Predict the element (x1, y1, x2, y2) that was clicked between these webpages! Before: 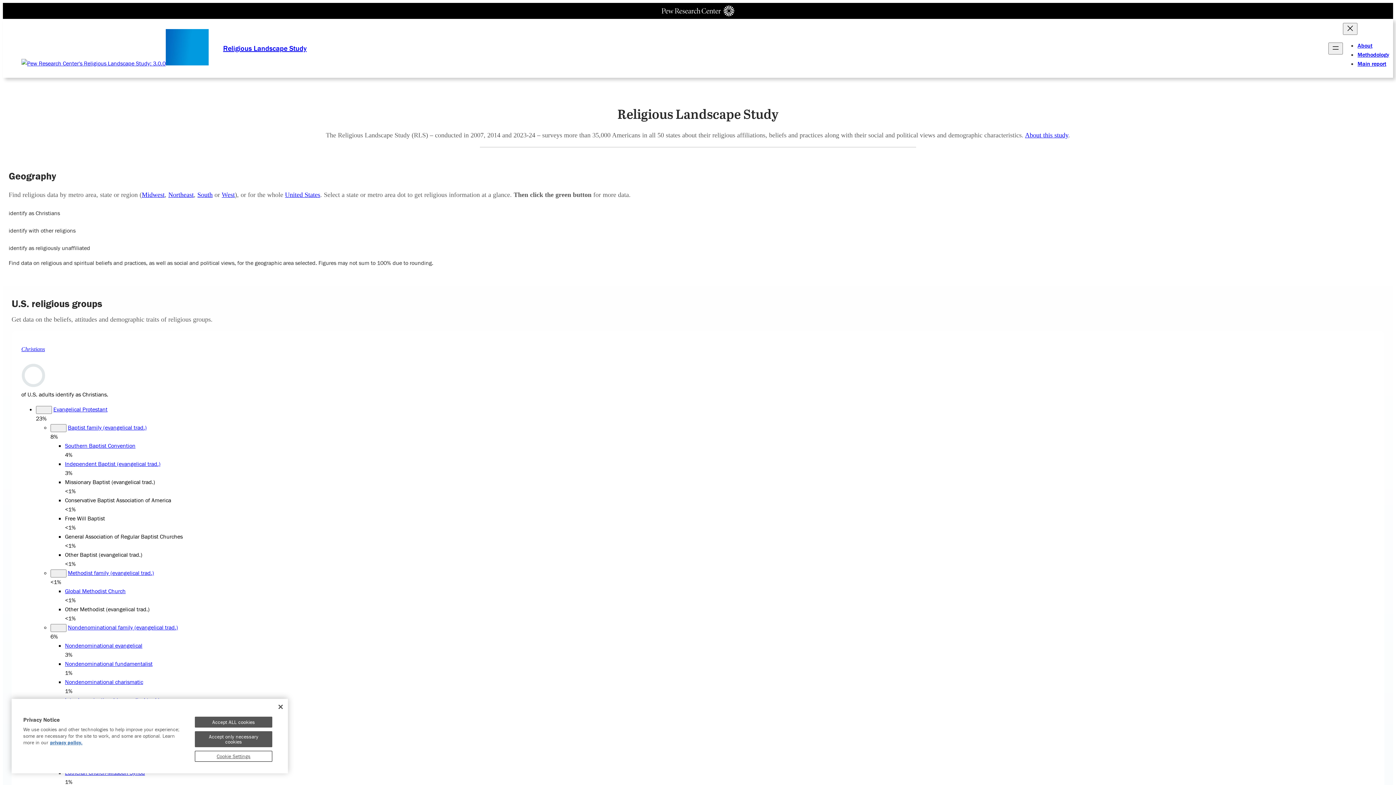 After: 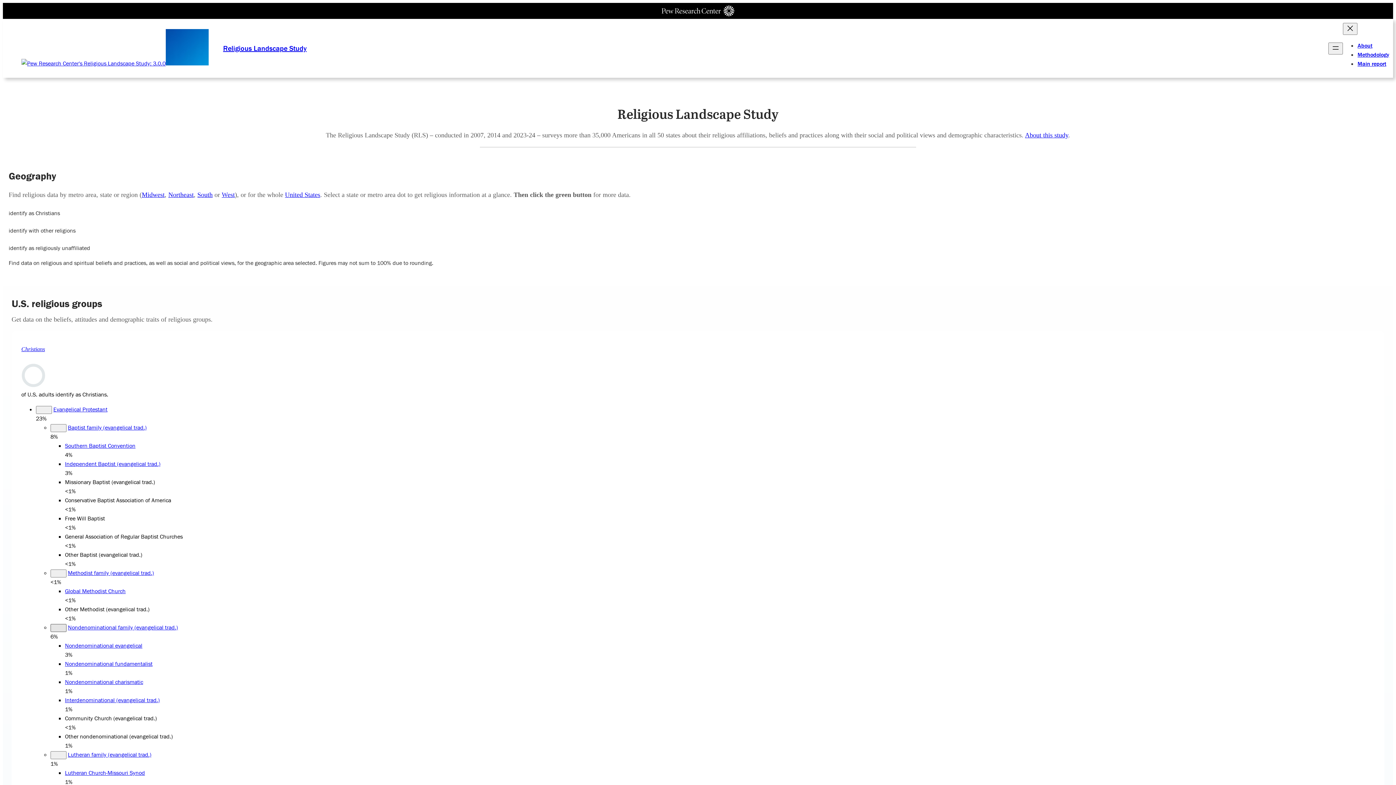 Action: bbox: (50, 624, 66, 632)